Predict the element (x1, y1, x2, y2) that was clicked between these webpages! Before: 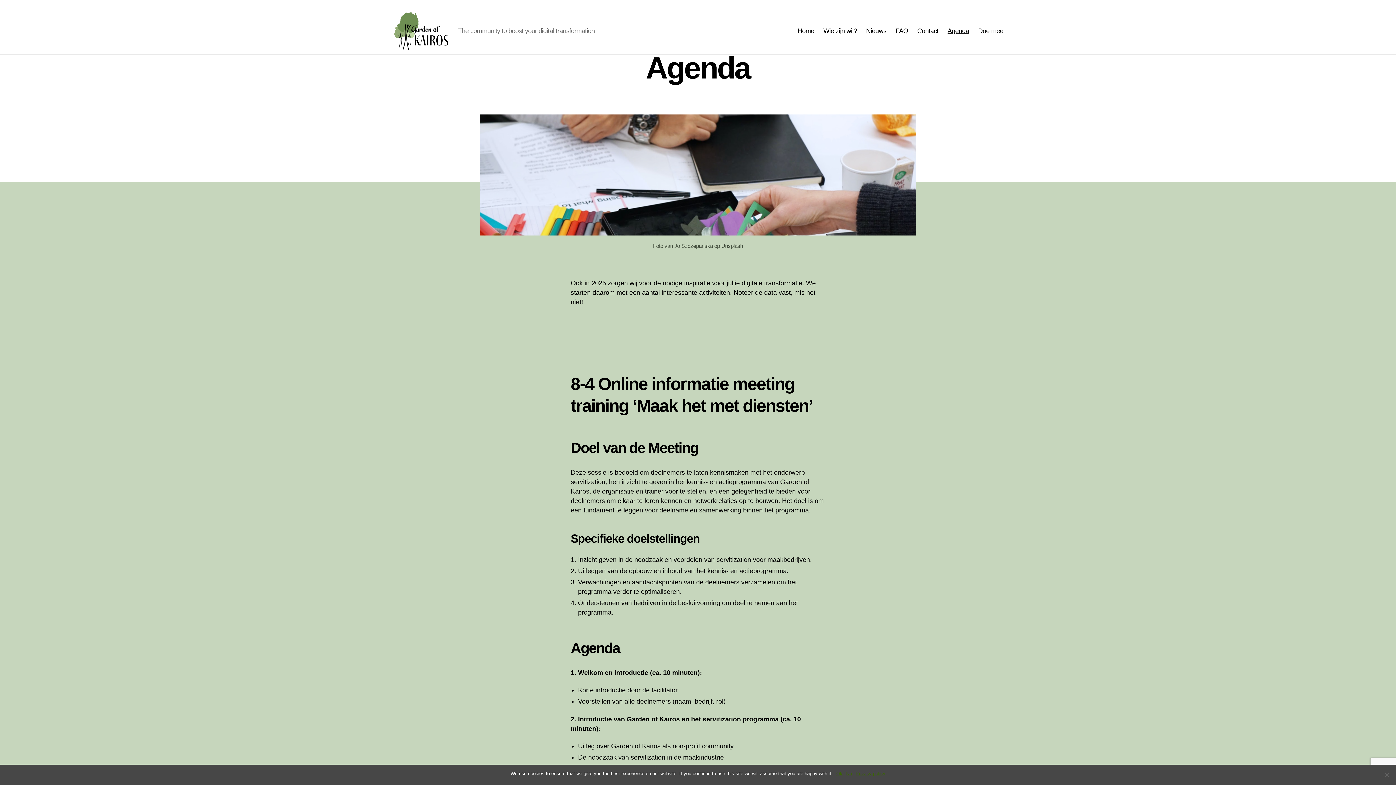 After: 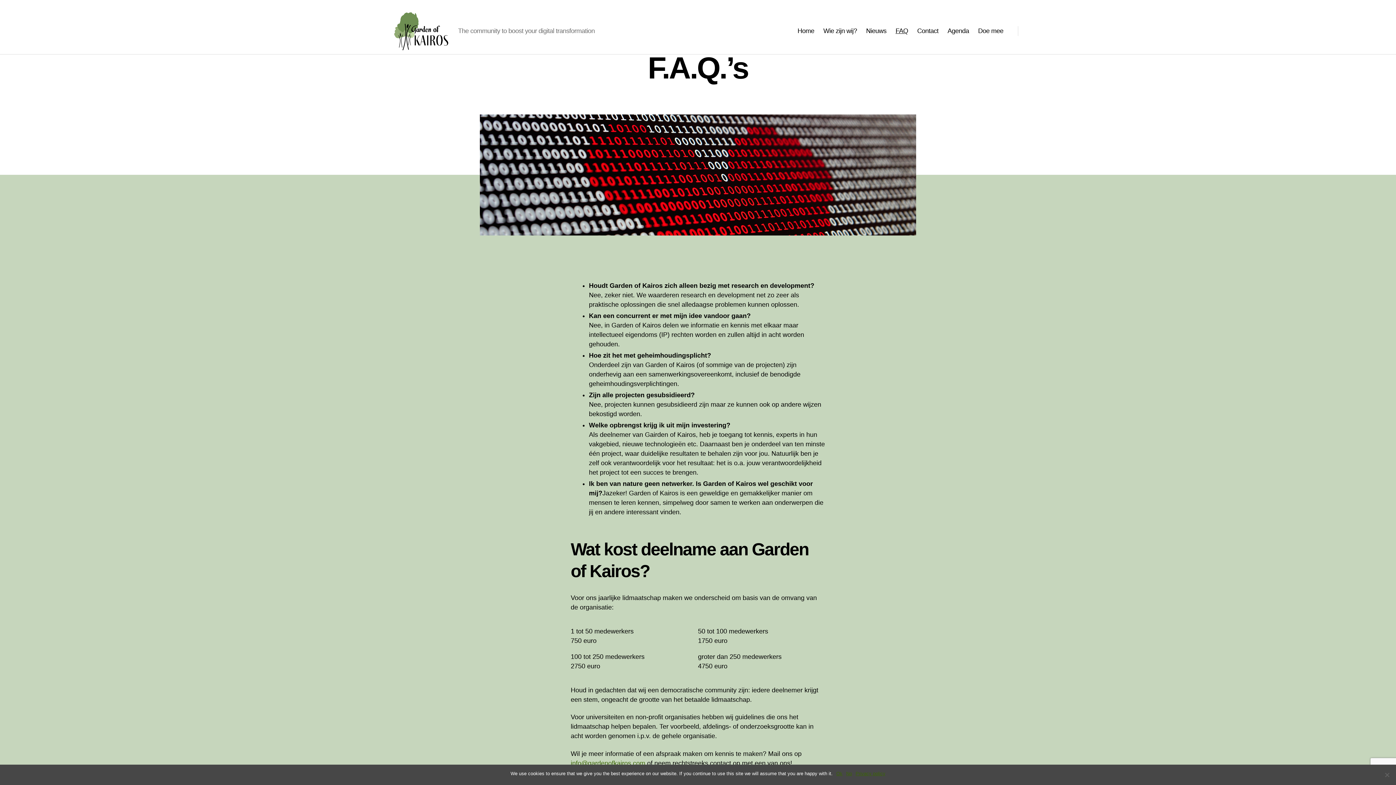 Action: label: FAQ bbox: (895, 27, 908, 34)